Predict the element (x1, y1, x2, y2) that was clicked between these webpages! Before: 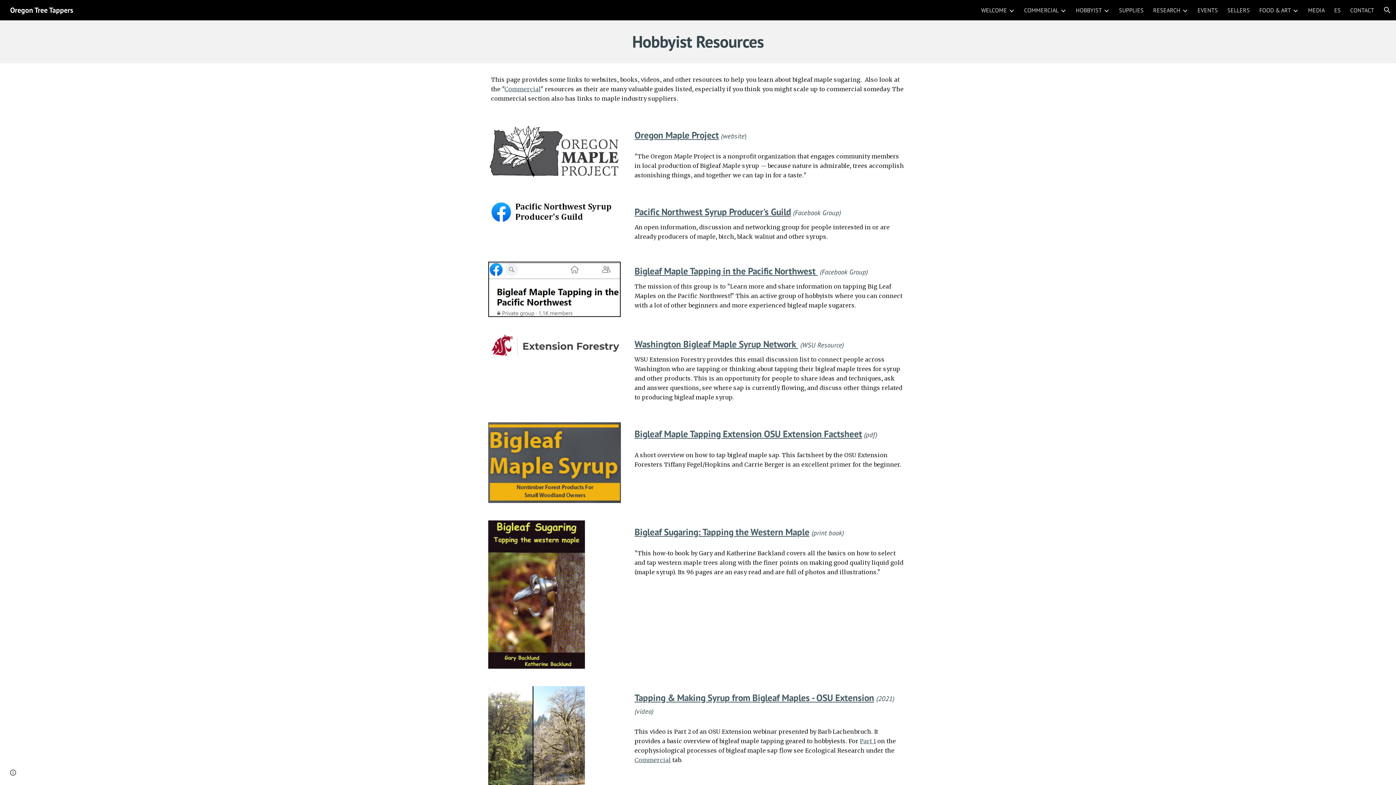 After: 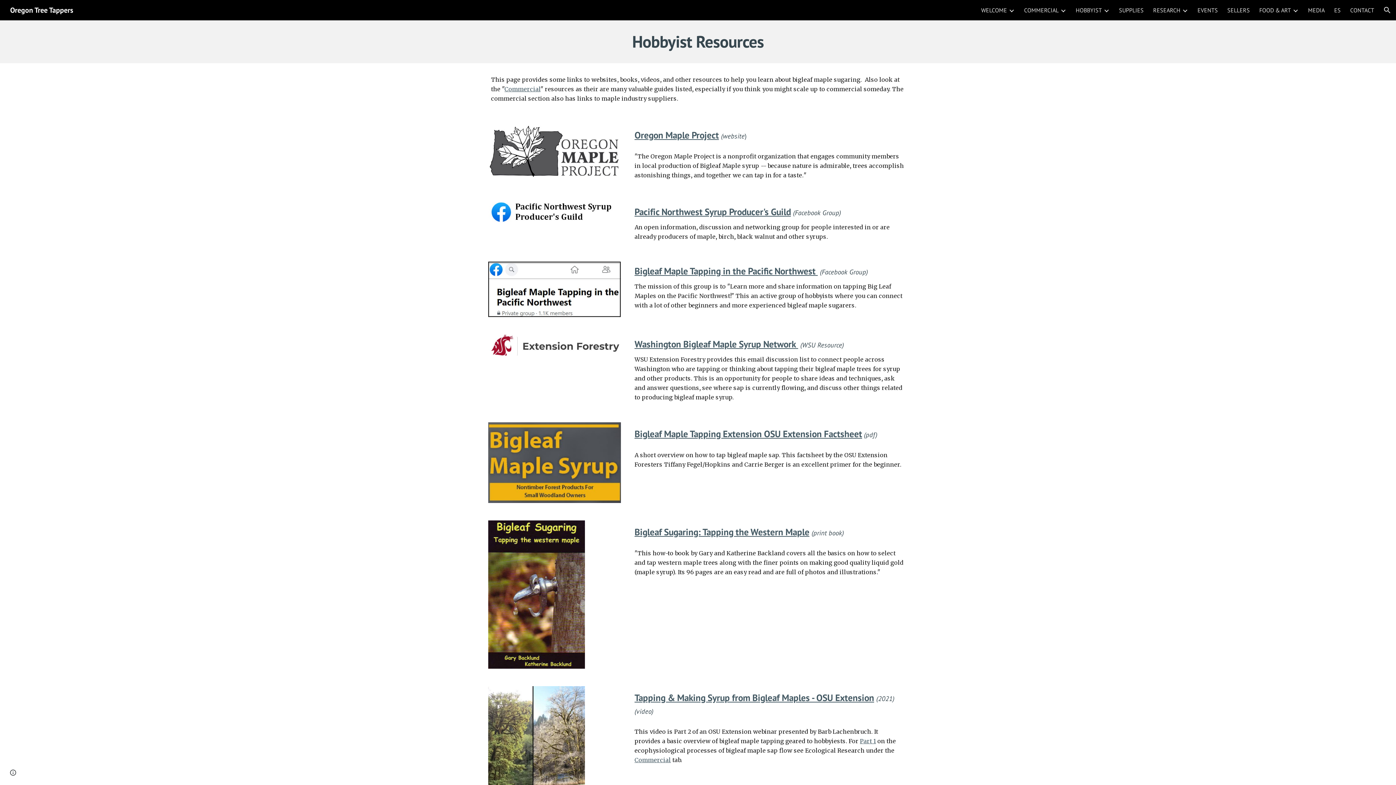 Action: bbox: (860, 738, 876, 745) label: Part 1